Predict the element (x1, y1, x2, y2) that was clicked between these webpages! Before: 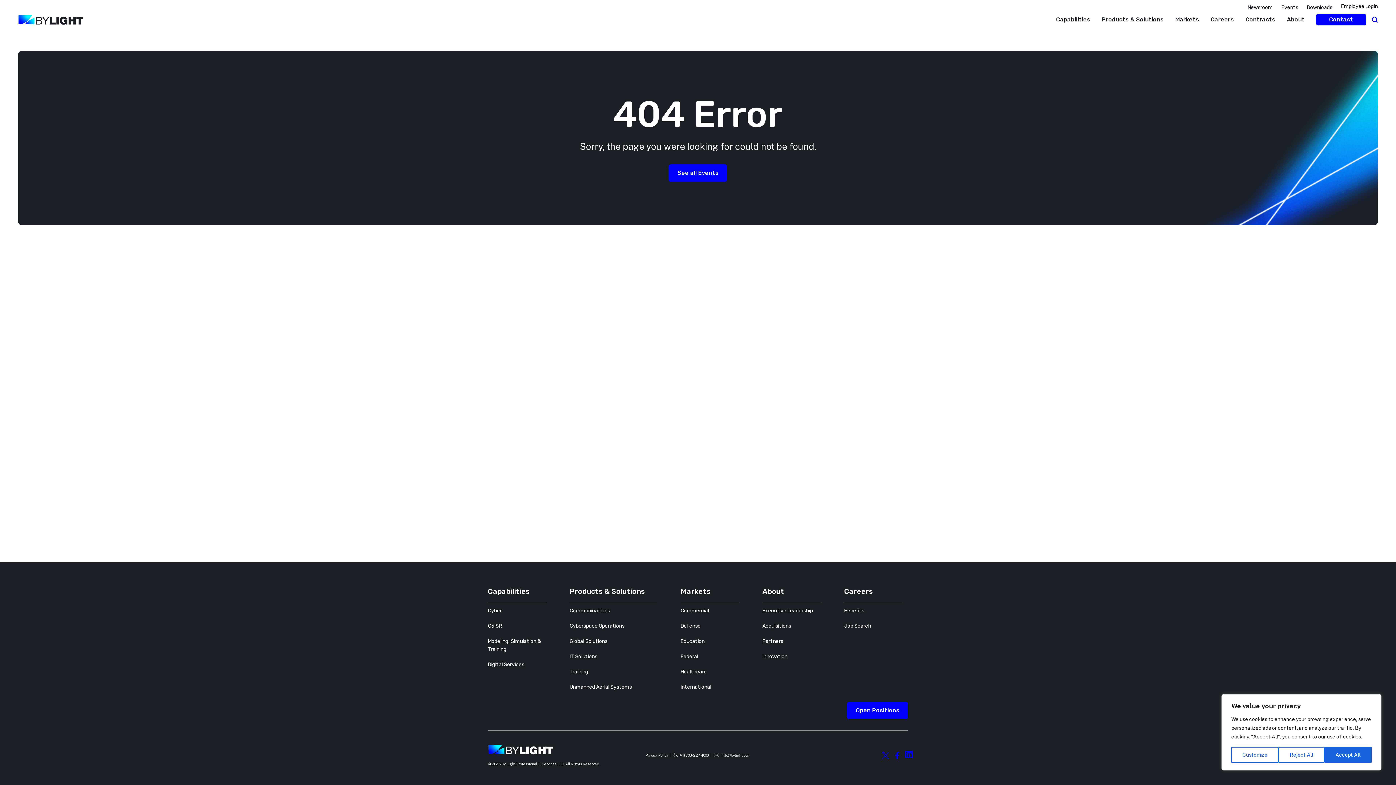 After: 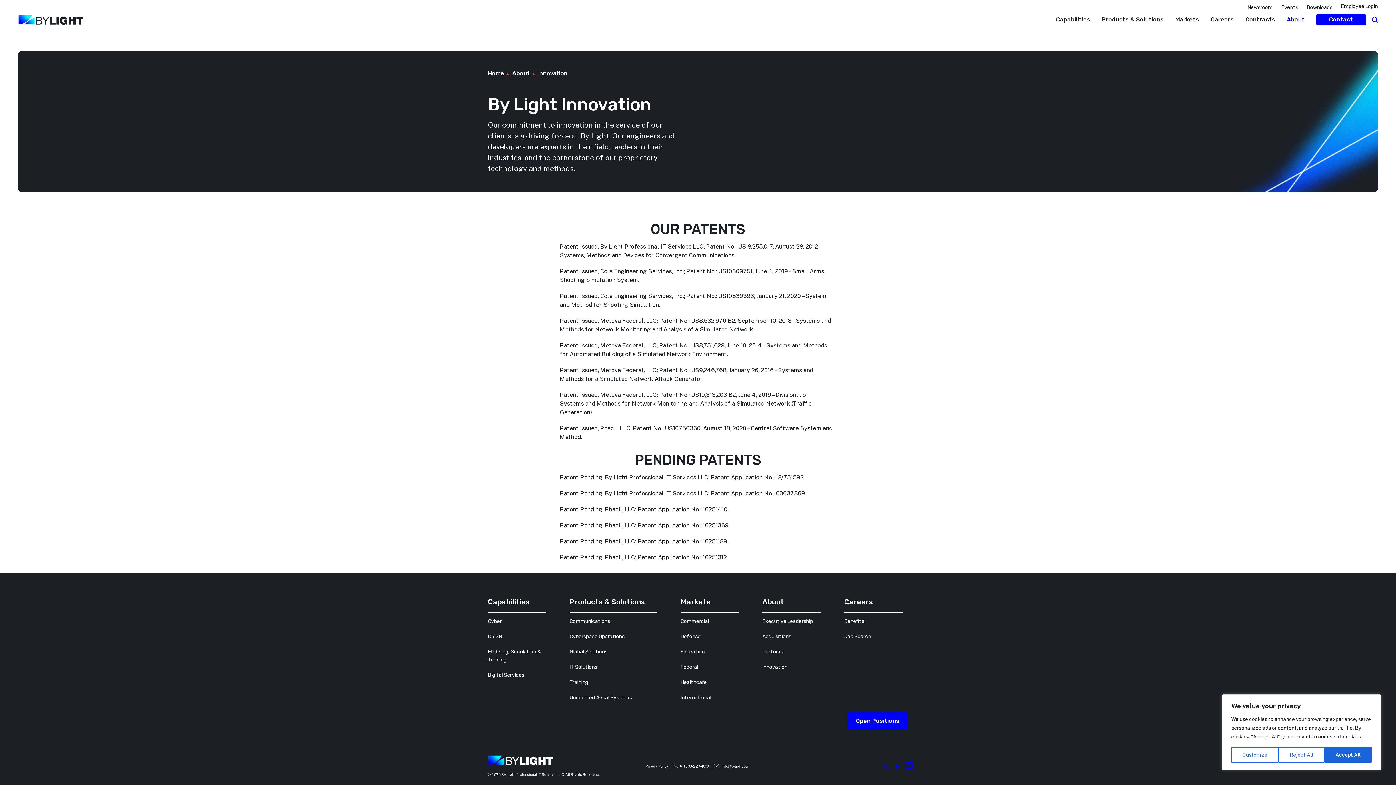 Action: bbox: (762, 653, 821, 661) label: Innovation